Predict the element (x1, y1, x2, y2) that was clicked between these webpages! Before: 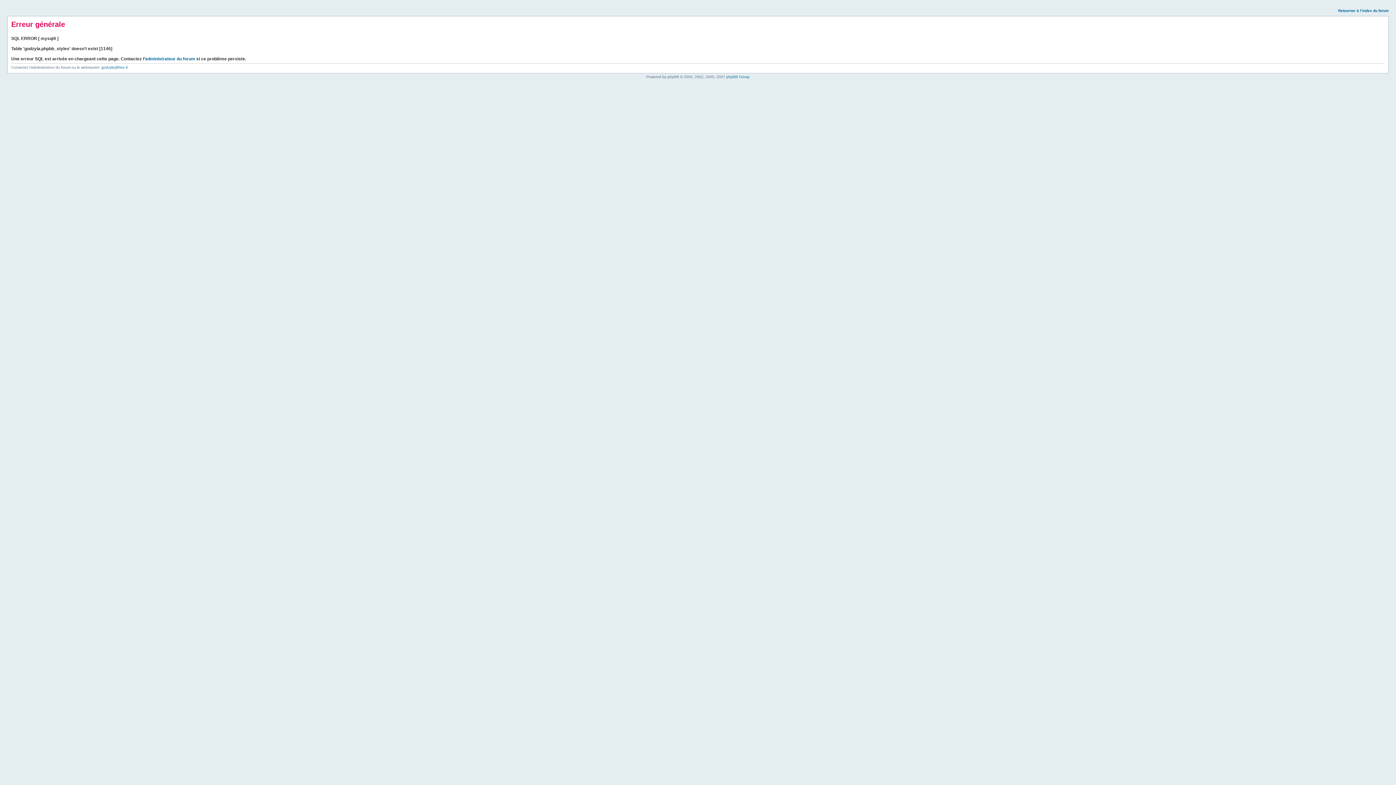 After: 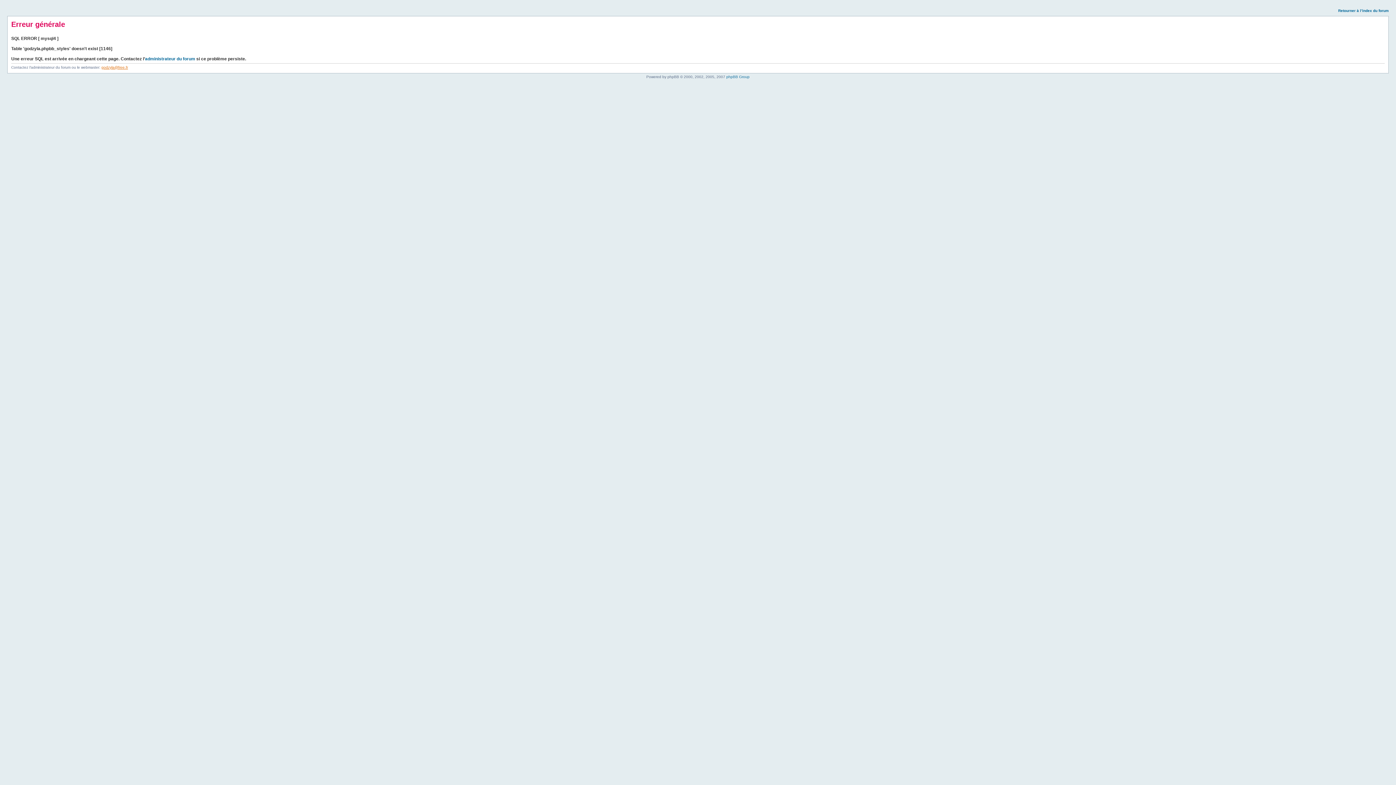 Action: label: godzyla@free.fr bbox: (101, 65, 128, 69)